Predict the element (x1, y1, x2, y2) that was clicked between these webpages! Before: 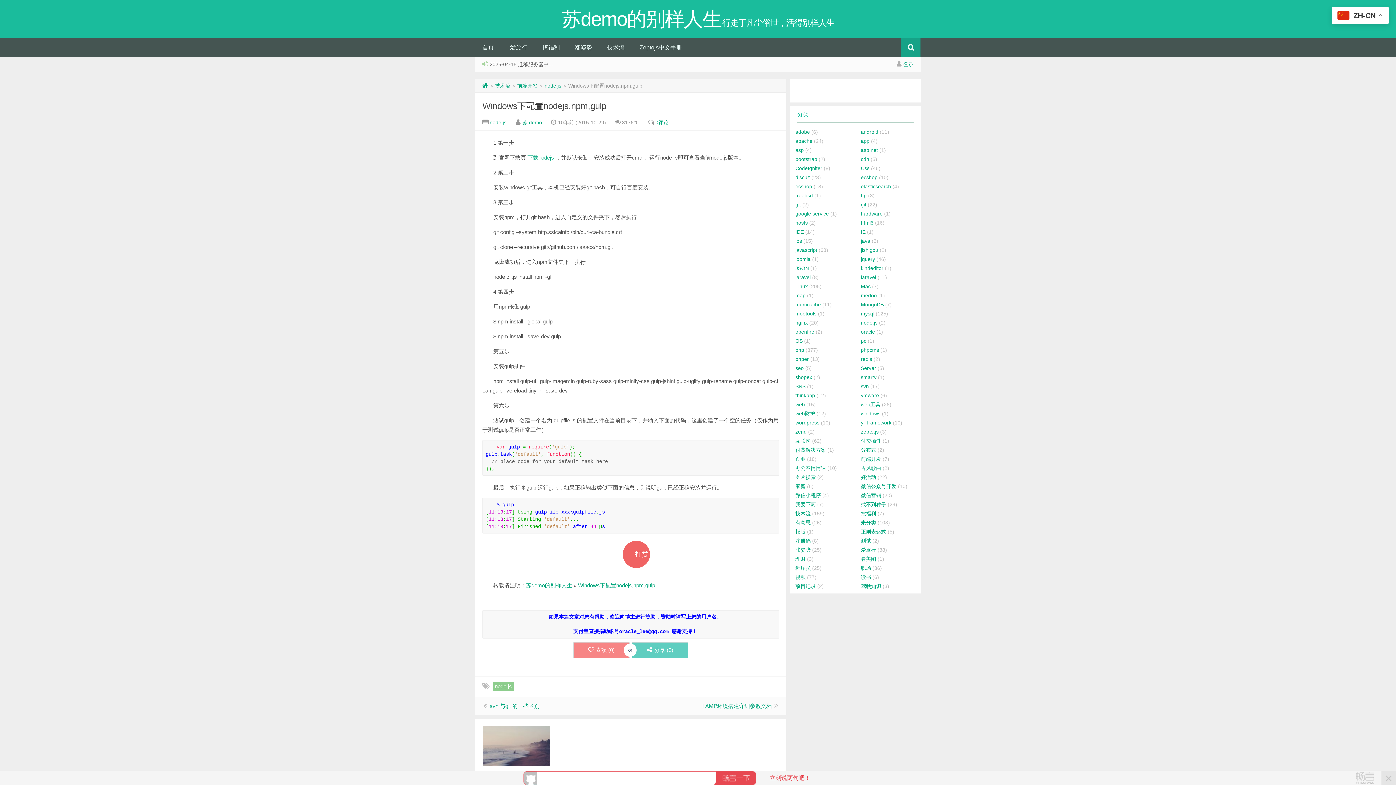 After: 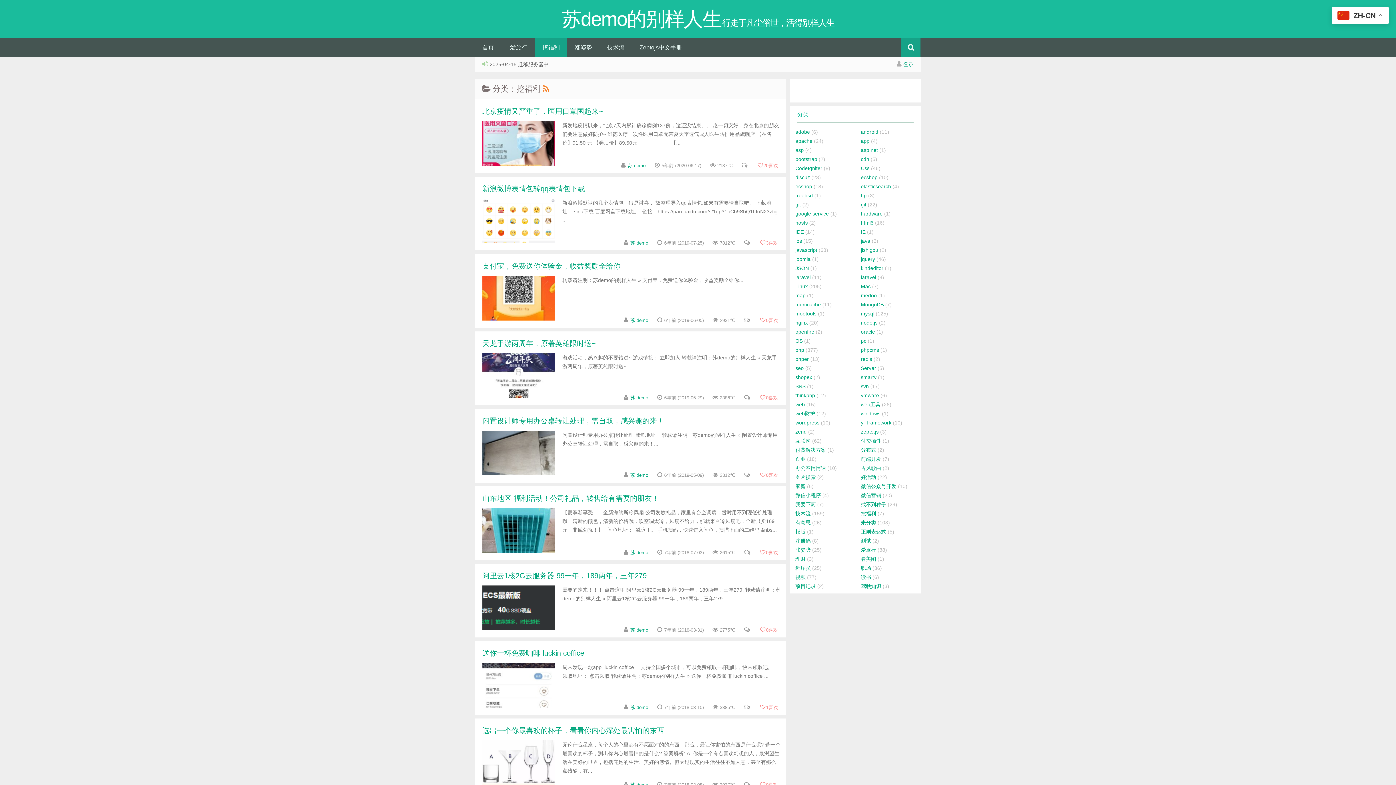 Action: bbox: (535, 38, 567, 57) label: 挖福利